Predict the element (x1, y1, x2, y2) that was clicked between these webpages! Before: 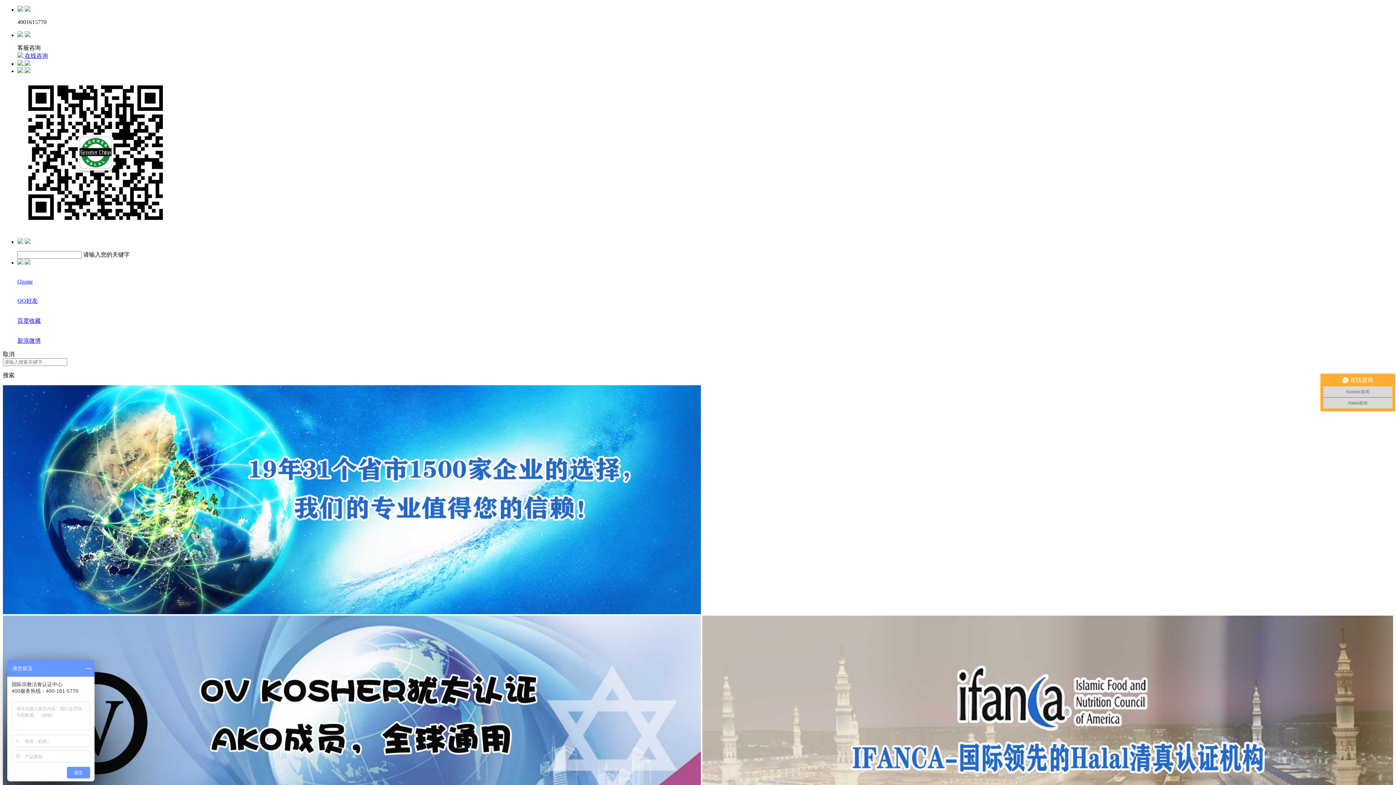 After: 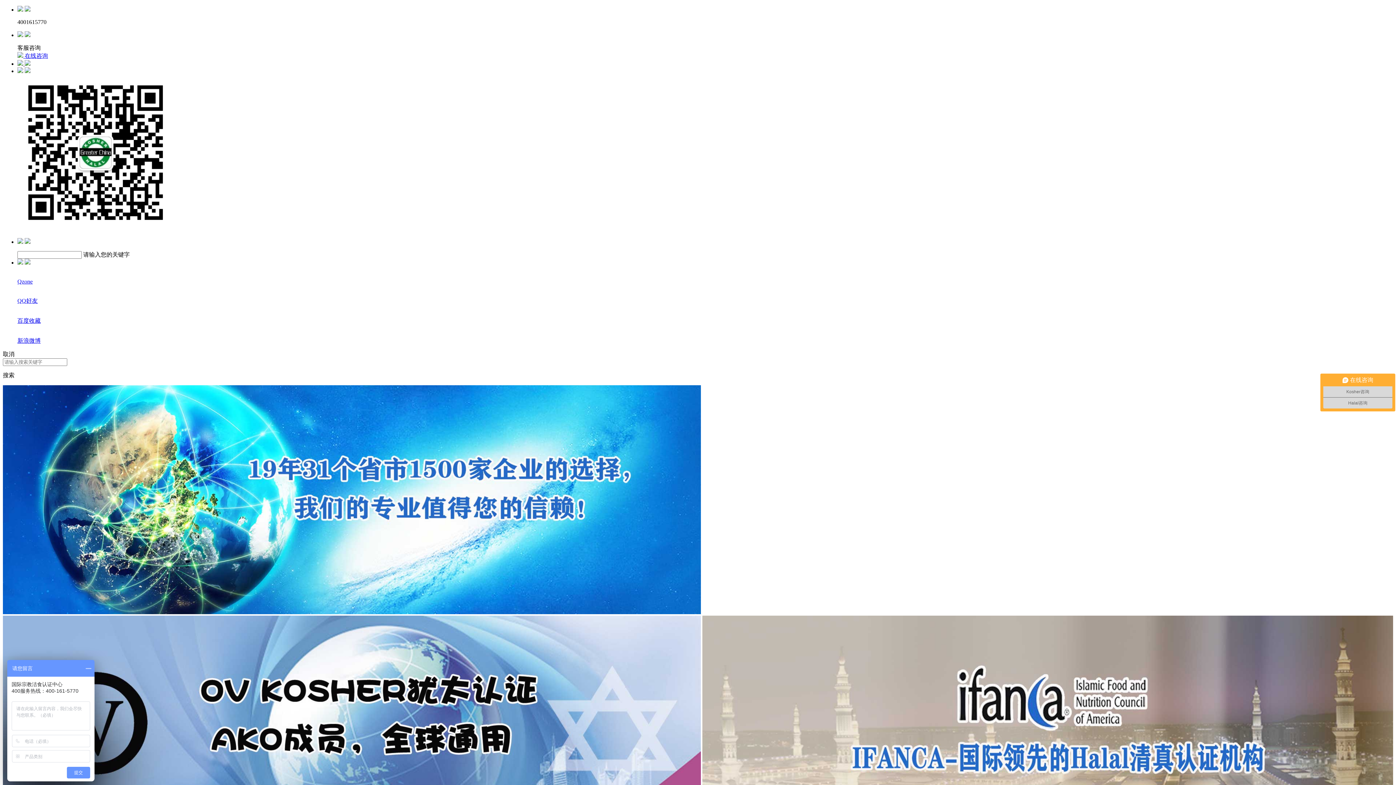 Action: label: 新浪微博 bbox: (2, 330, 1393, 345)